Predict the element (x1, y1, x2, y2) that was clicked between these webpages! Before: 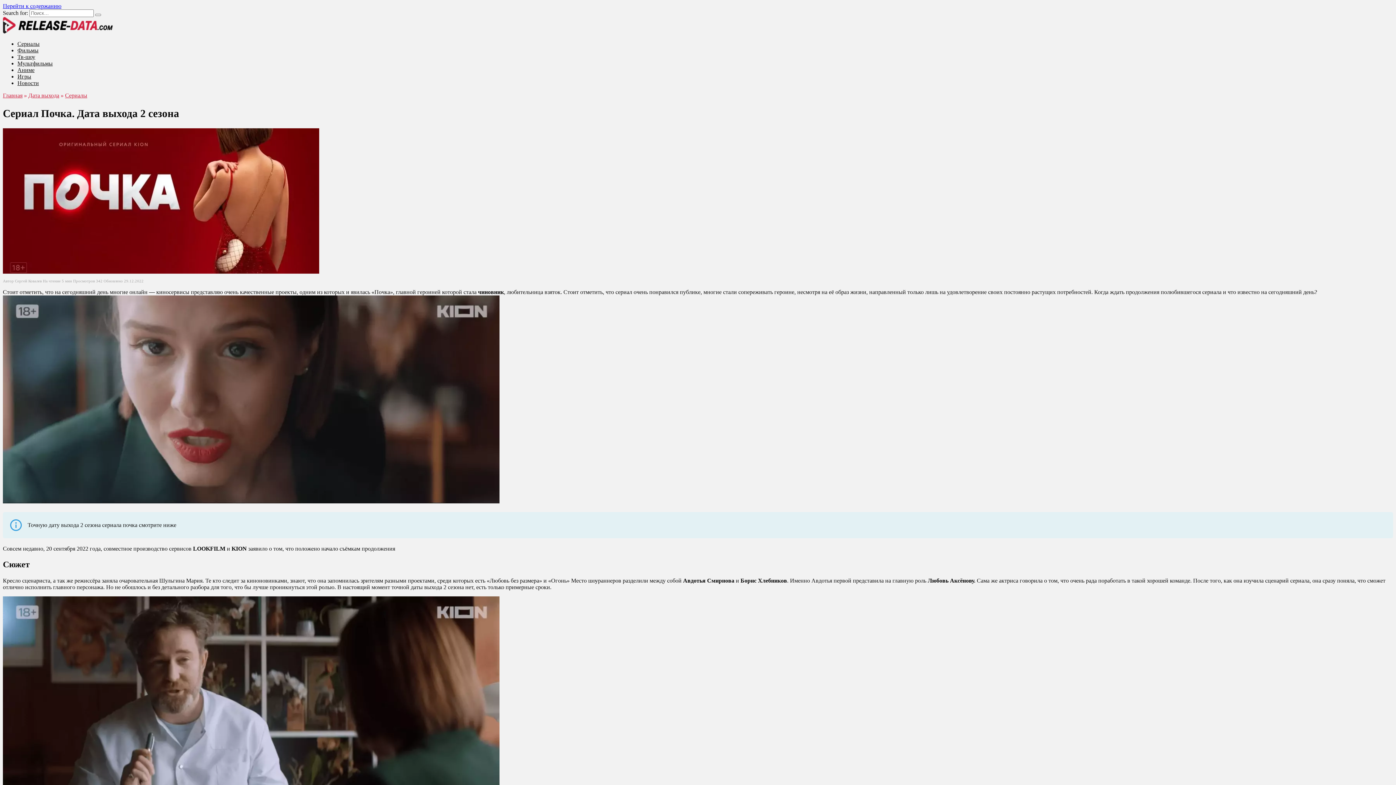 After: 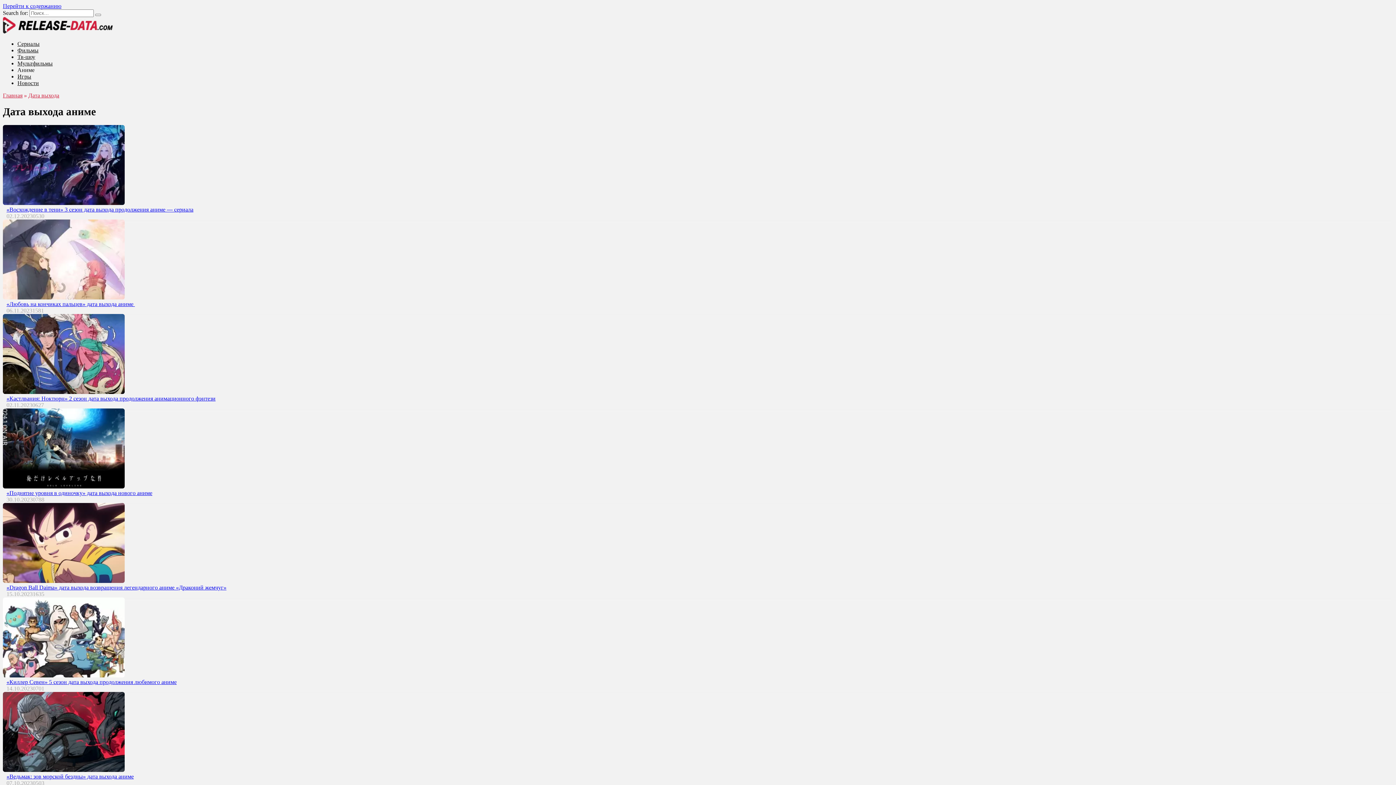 Action: label: Аниме bbox: (17, 66, 34, 73)